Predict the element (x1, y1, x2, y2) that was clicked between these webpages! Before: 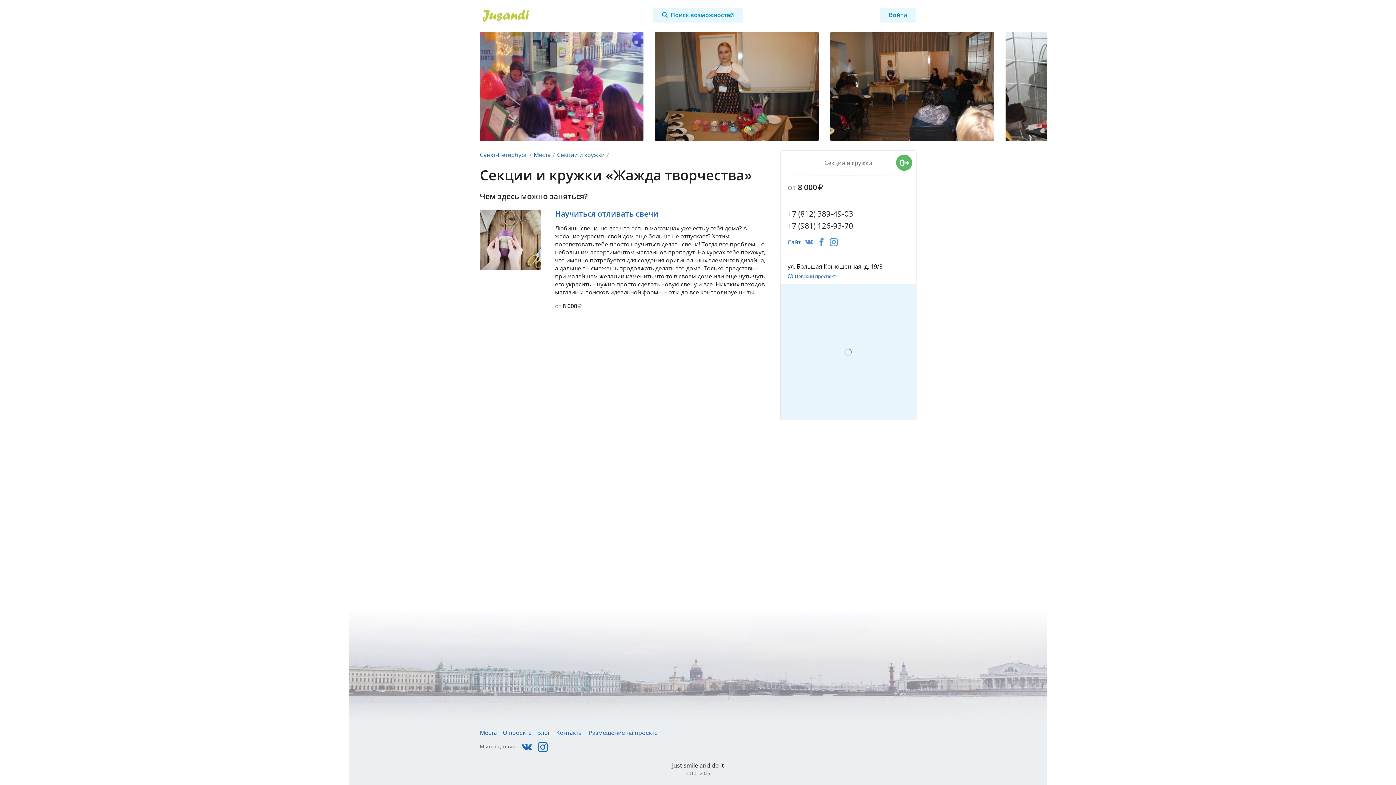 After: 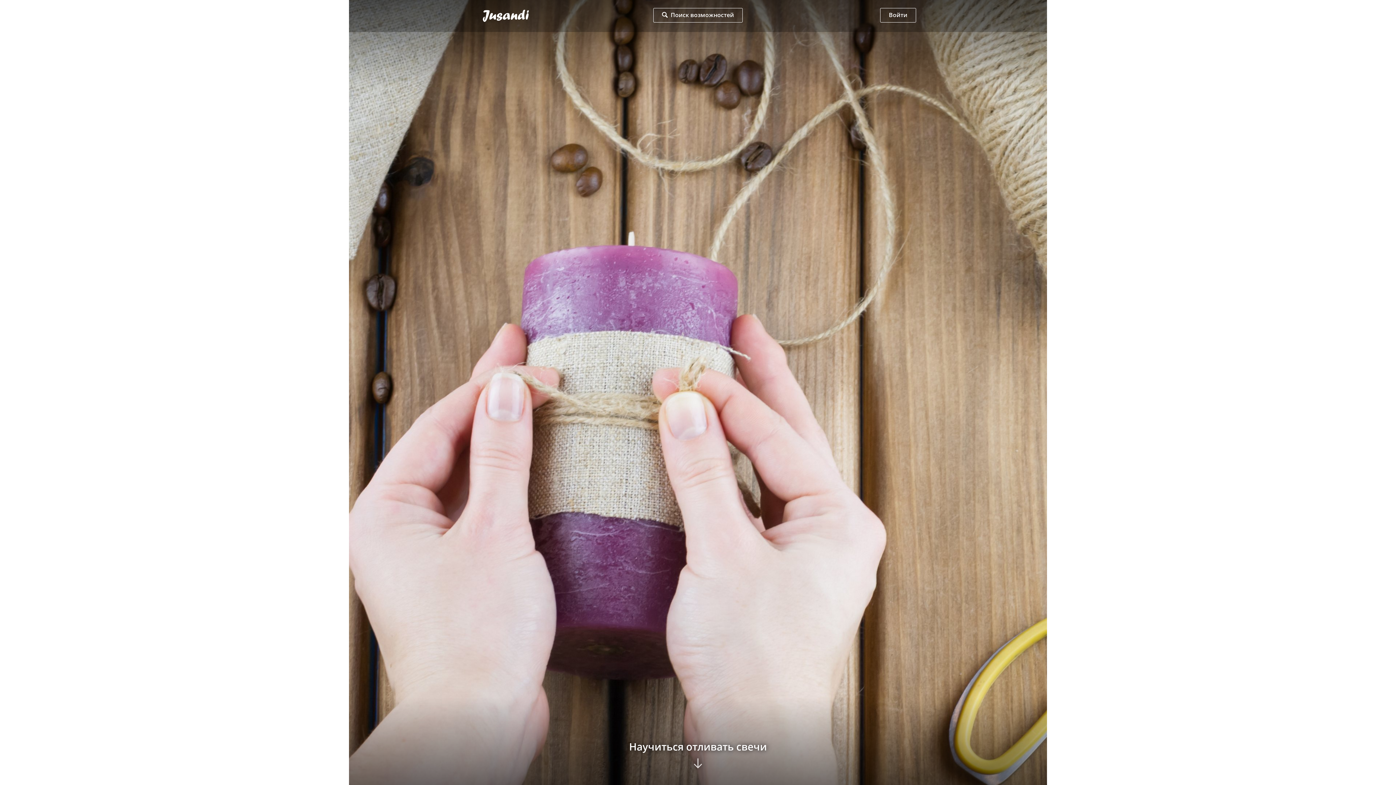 Action: bbox: (480, 209, 540, 270)